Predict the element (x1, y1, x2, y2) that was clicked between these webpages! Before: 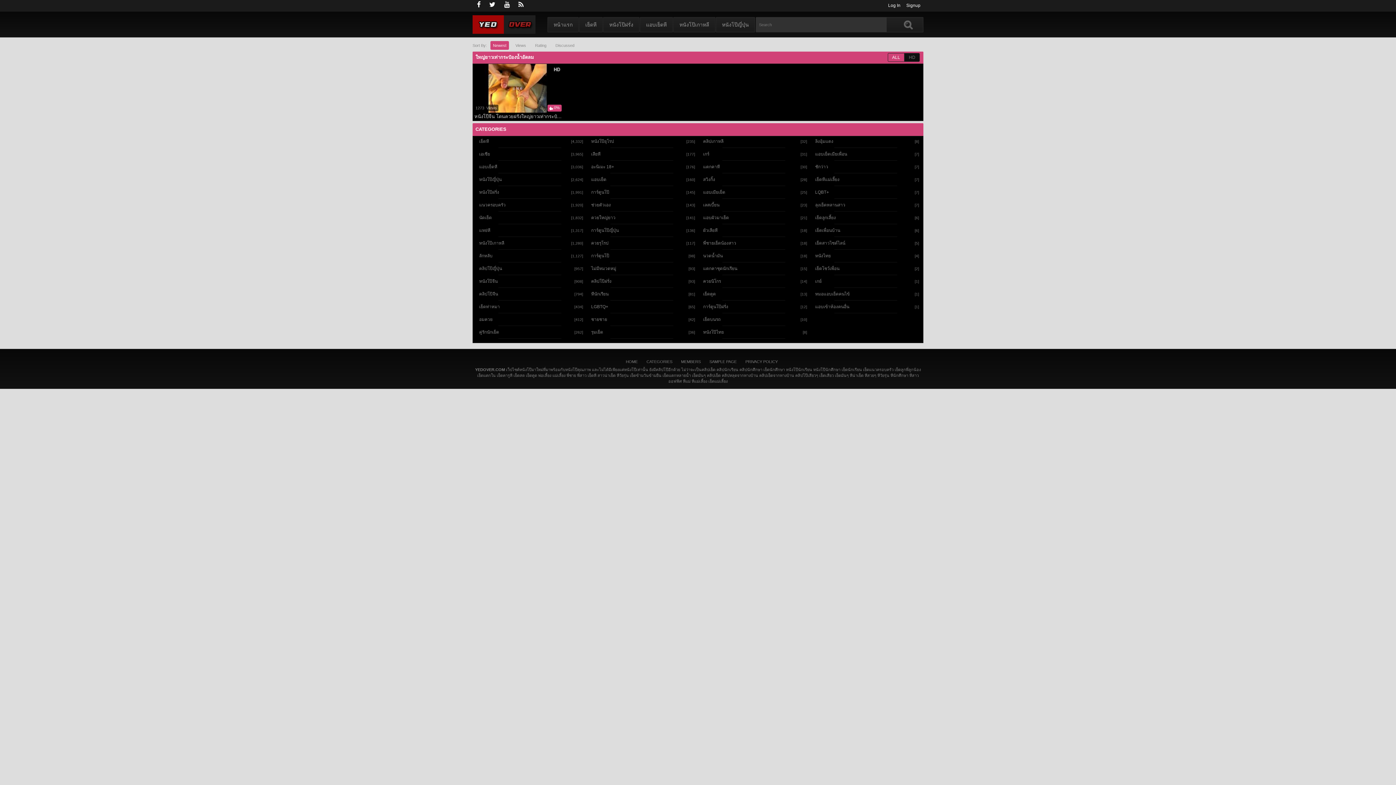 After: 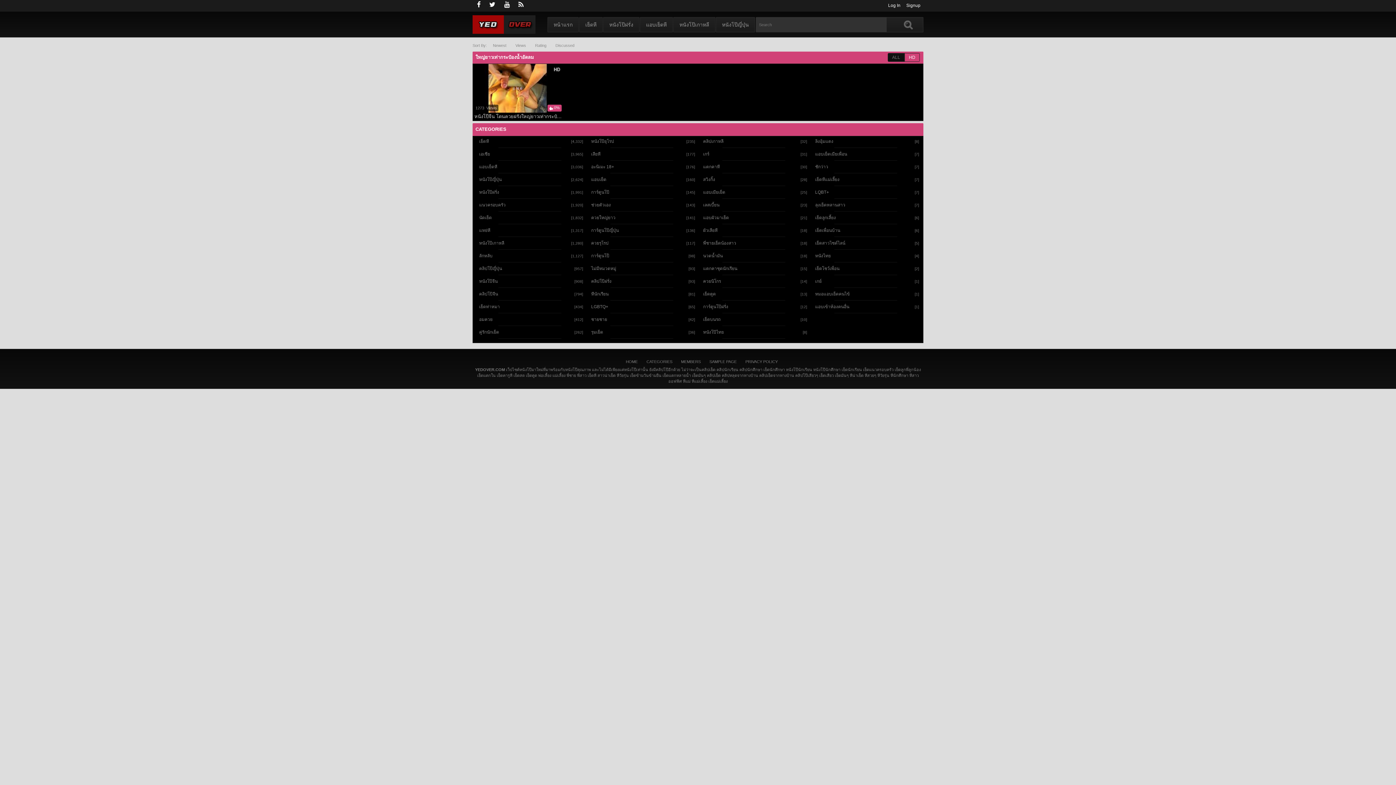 Action: bbox: (904, 53, 920, 61) label: HD